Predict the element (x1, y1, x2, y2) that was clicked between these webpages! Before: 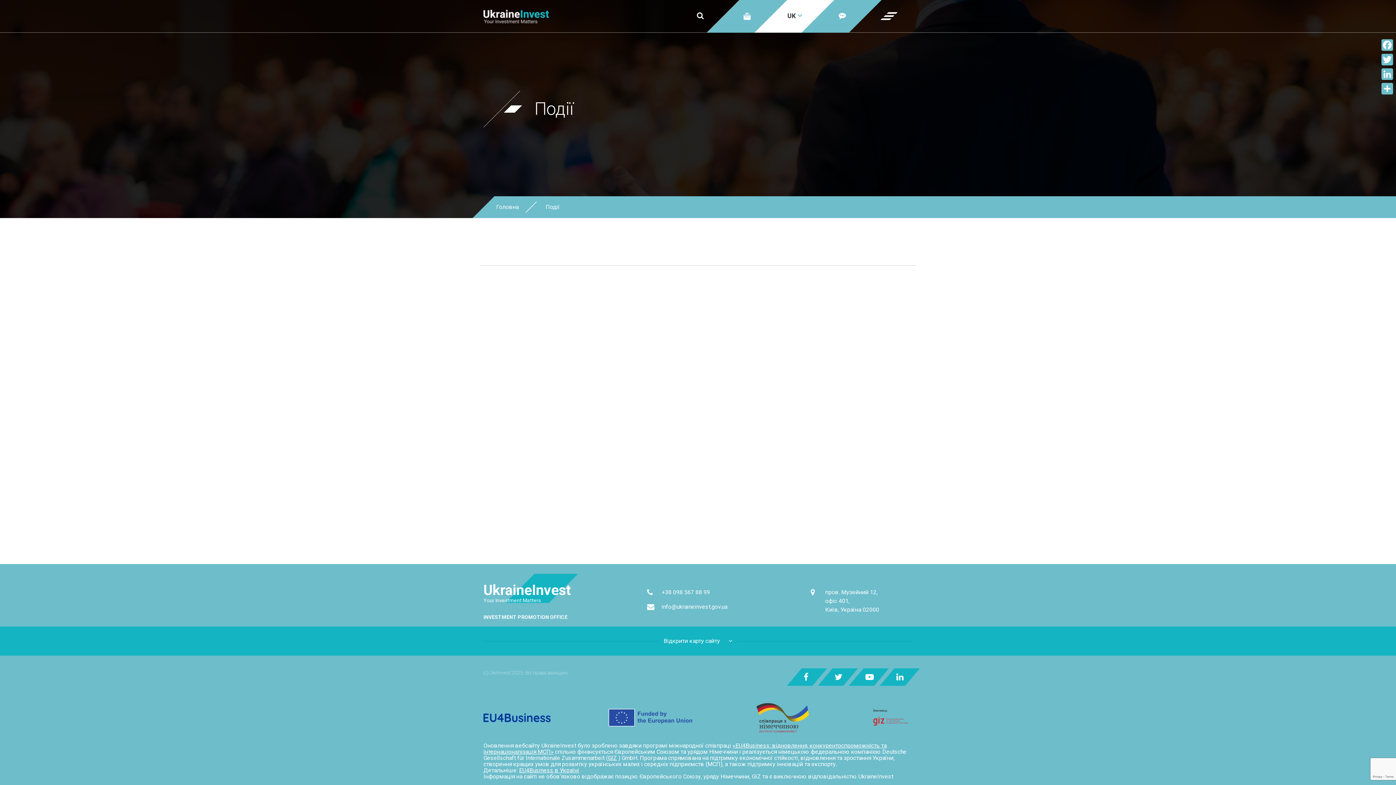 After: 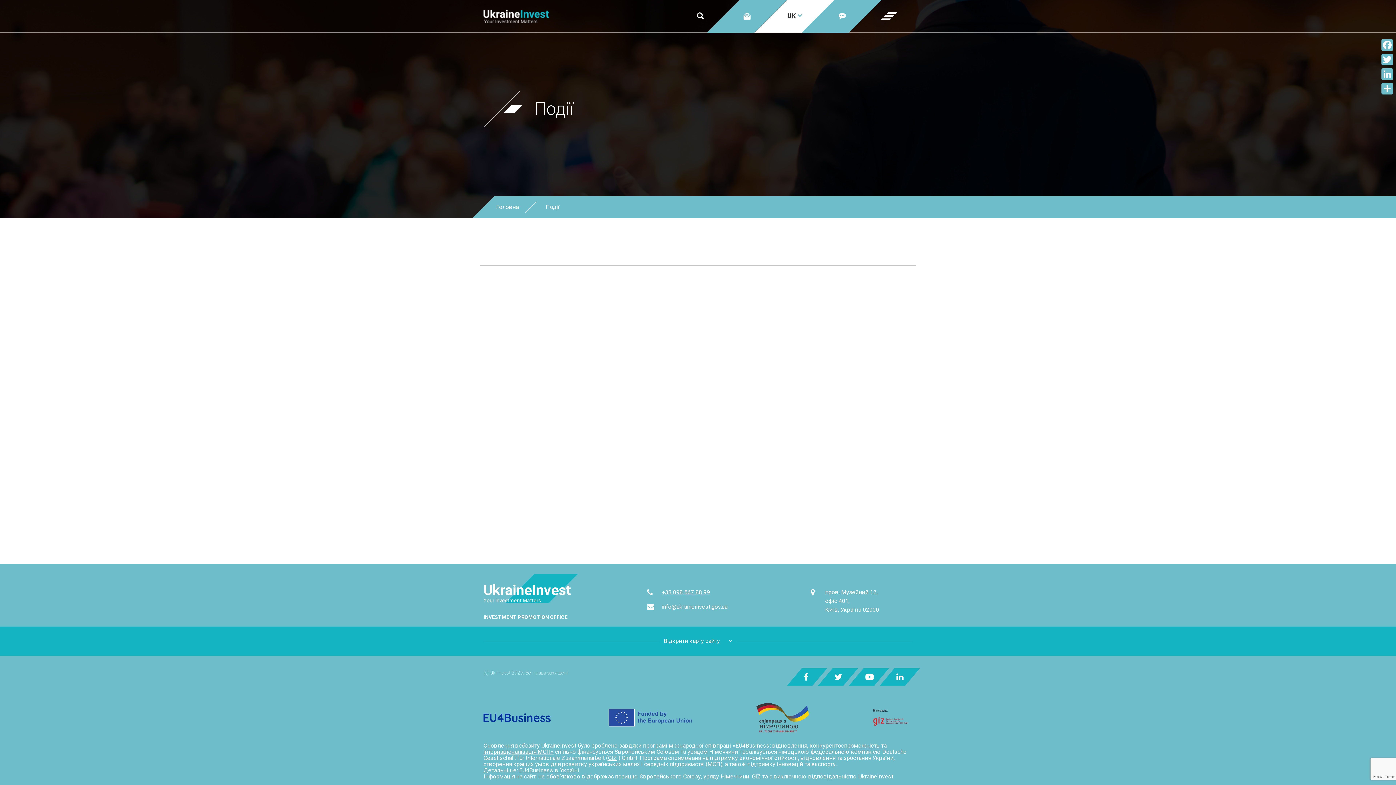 Action: bbox: (661, 589, 710, 595) label: +38 098 567 88 99